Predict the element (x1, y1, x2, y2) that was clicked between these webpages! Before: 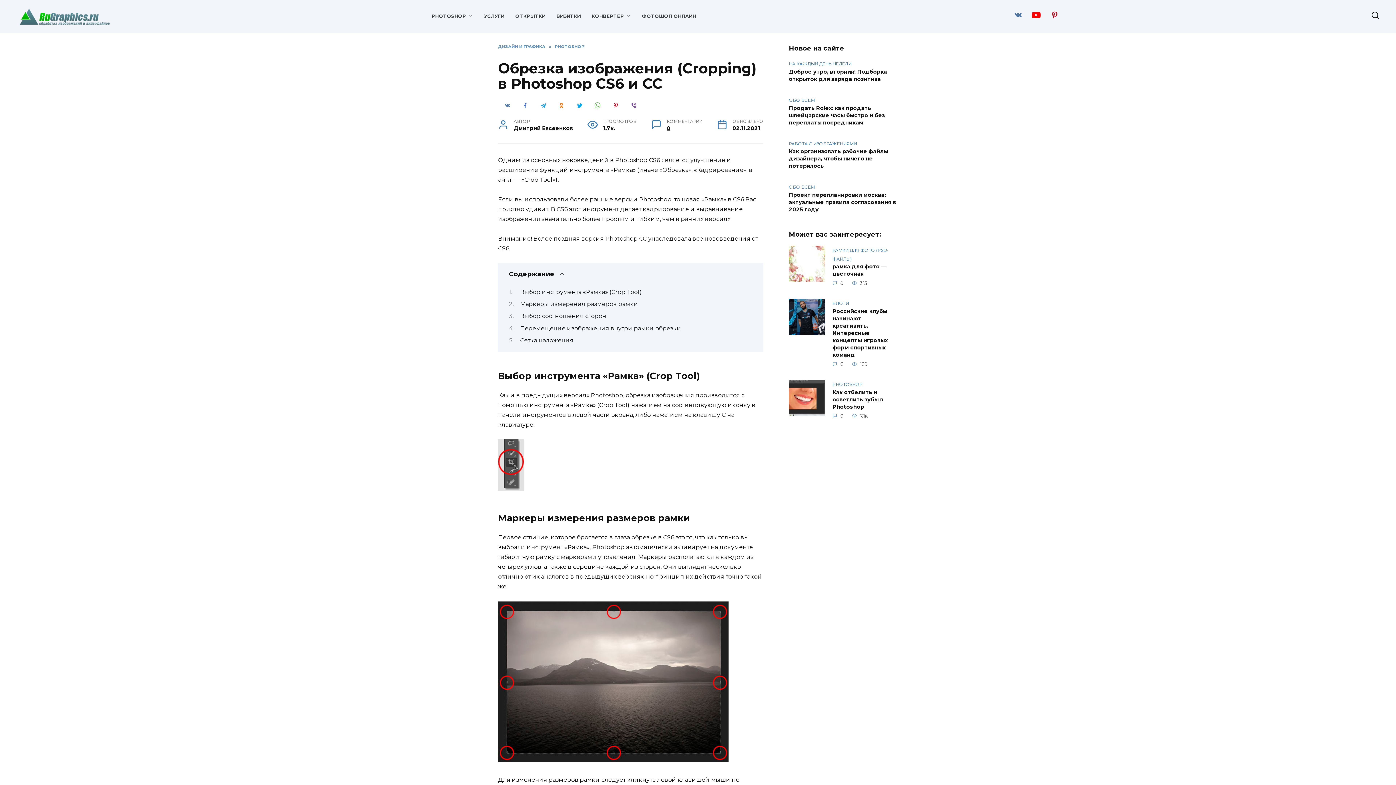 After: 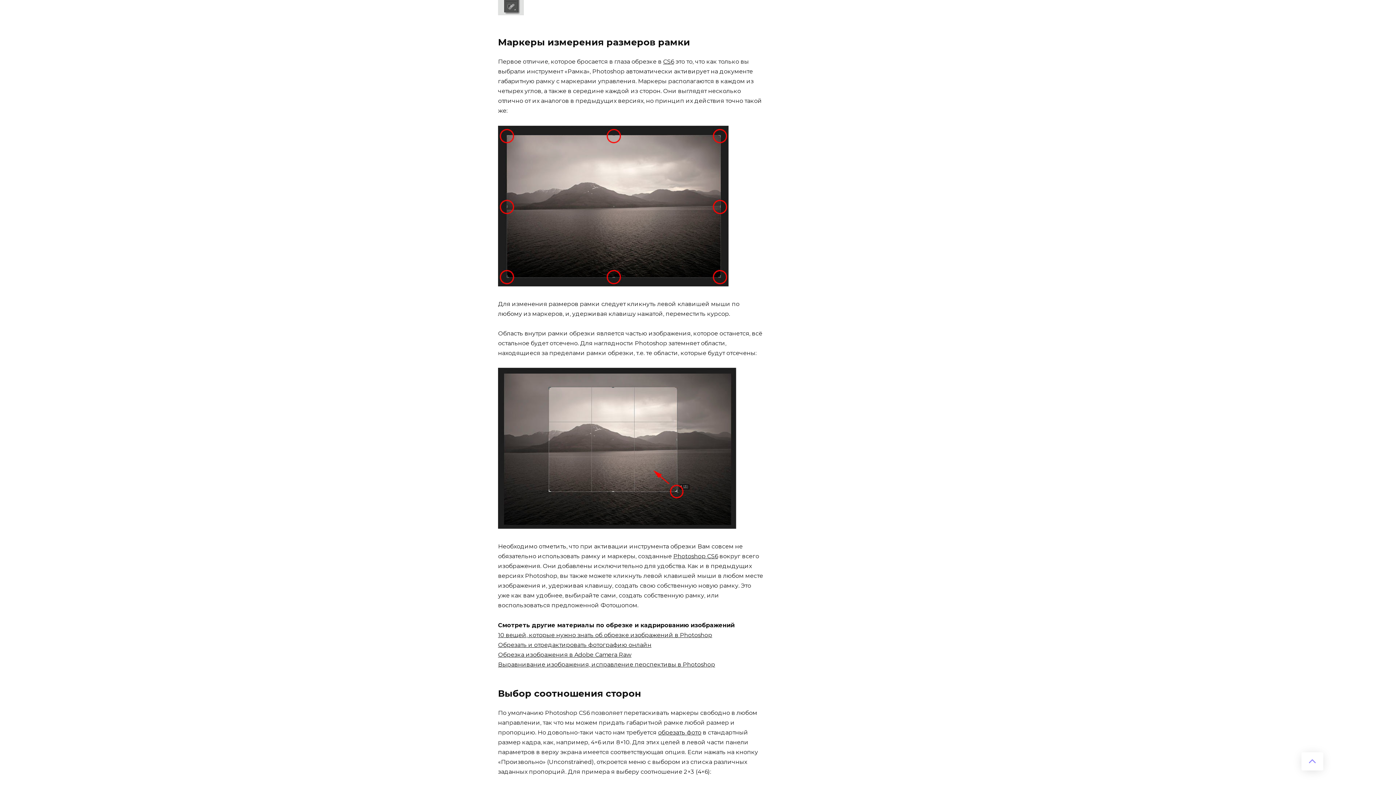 Action: label: Маркеры измерения размеров рамки bbox: (520, 300, 638, 307)